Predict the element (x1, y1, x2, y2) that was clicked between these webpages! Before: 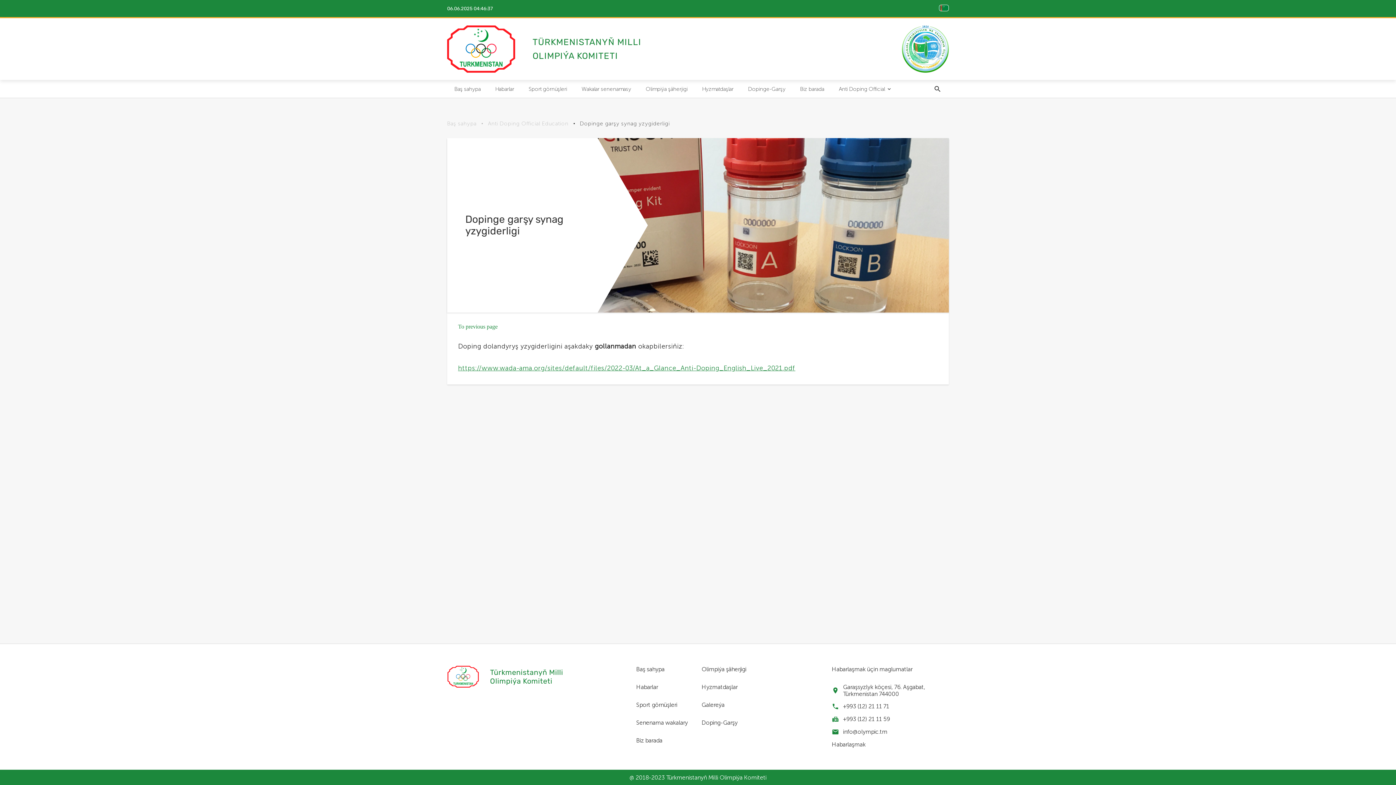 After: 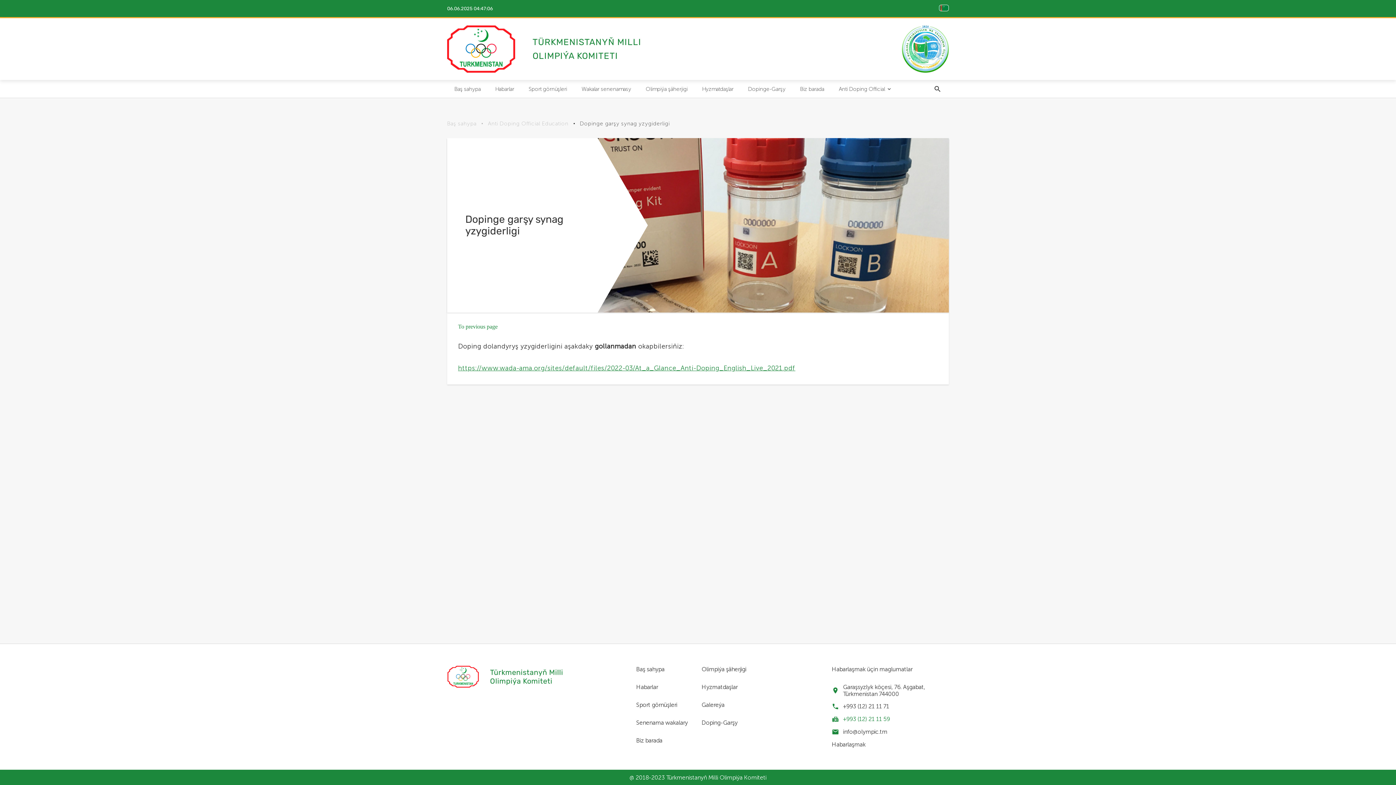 Action: bbox: (843, 716, 890, 723) label: +993 (12) 21 11 59